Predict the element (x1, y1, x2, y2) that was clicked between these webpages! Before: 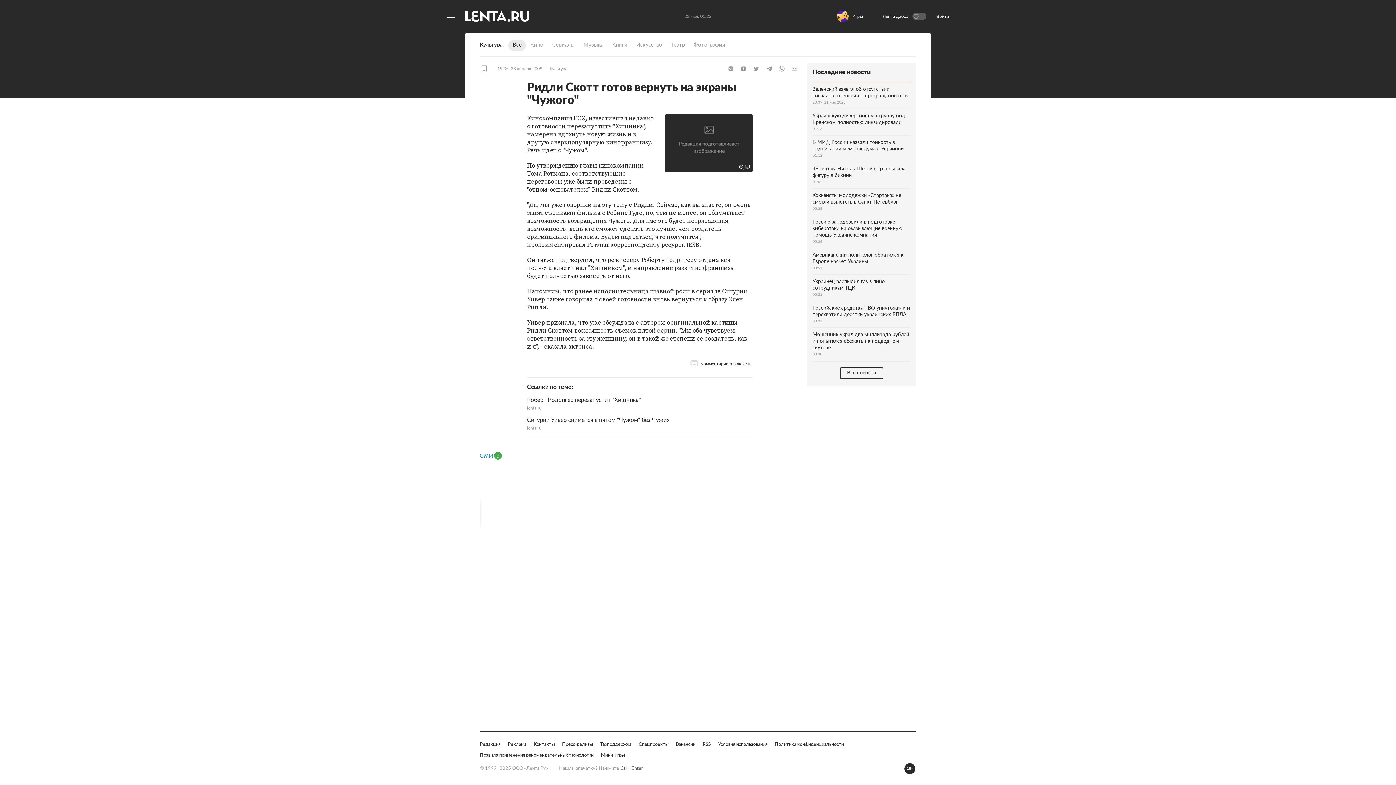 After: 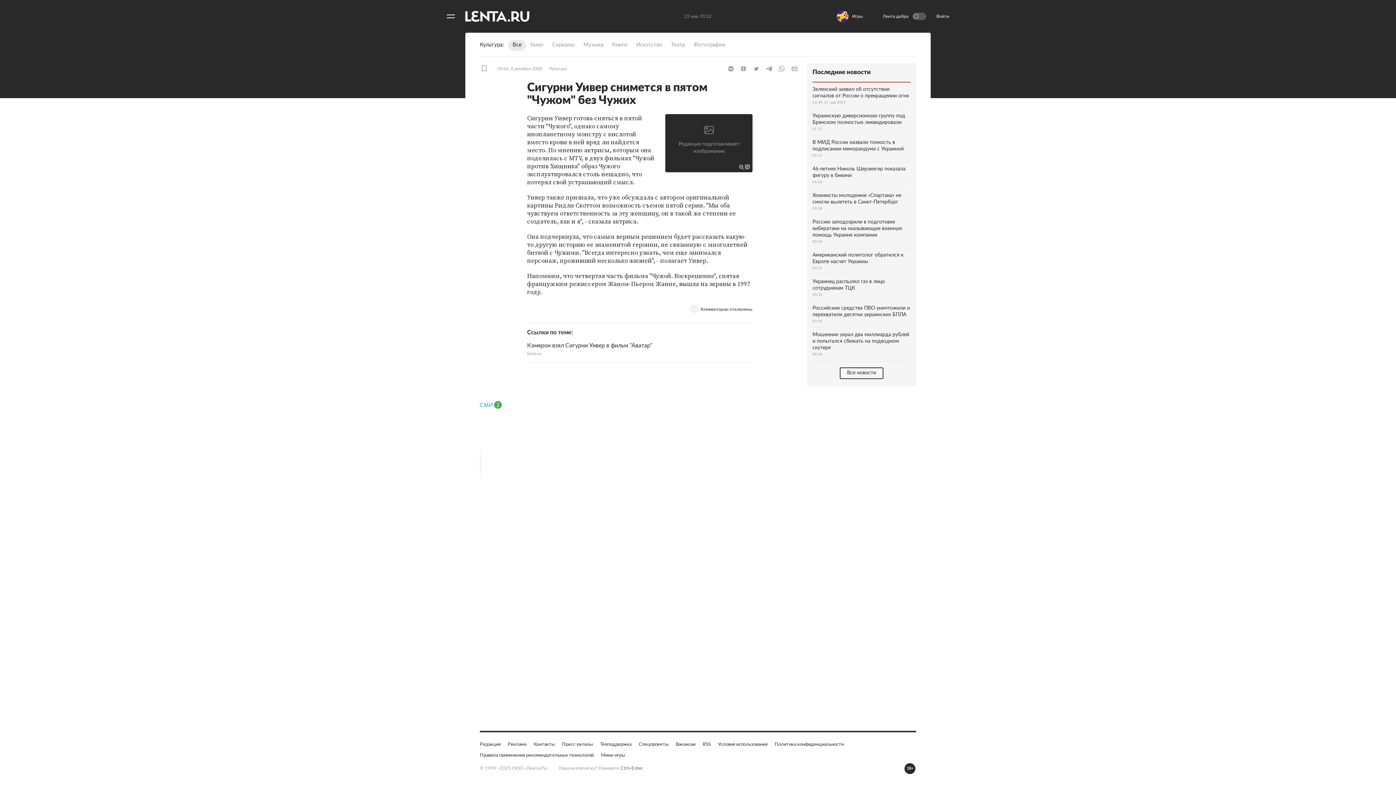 Action: bbox: (527, 416, 752, 431) label: Сигурни Уивер снимется в пятом "Чужом" без Чужих
lenta.ru